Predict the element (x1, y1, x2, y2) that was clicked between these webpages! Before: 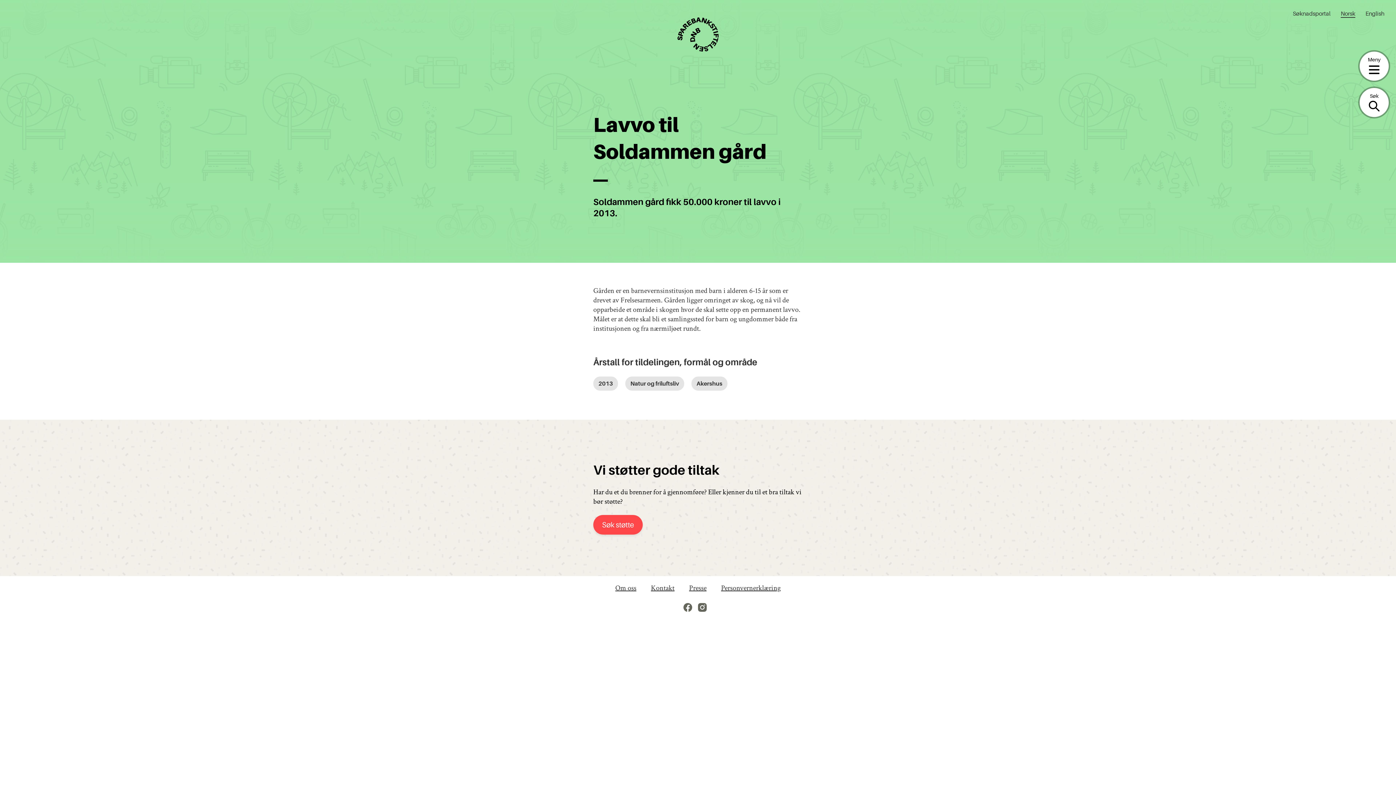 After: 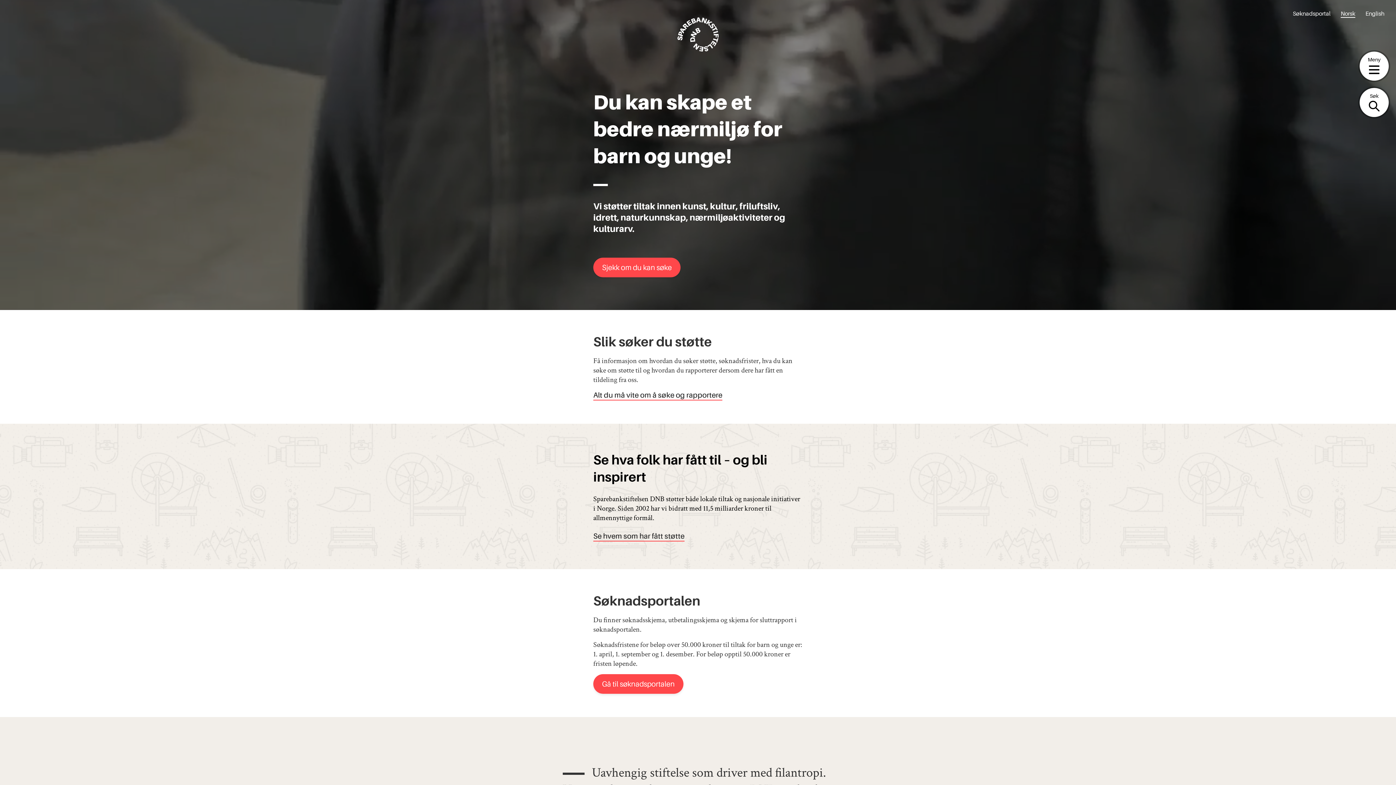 Action: bbox: (1341, 10, 1355, 17) label: Norsk